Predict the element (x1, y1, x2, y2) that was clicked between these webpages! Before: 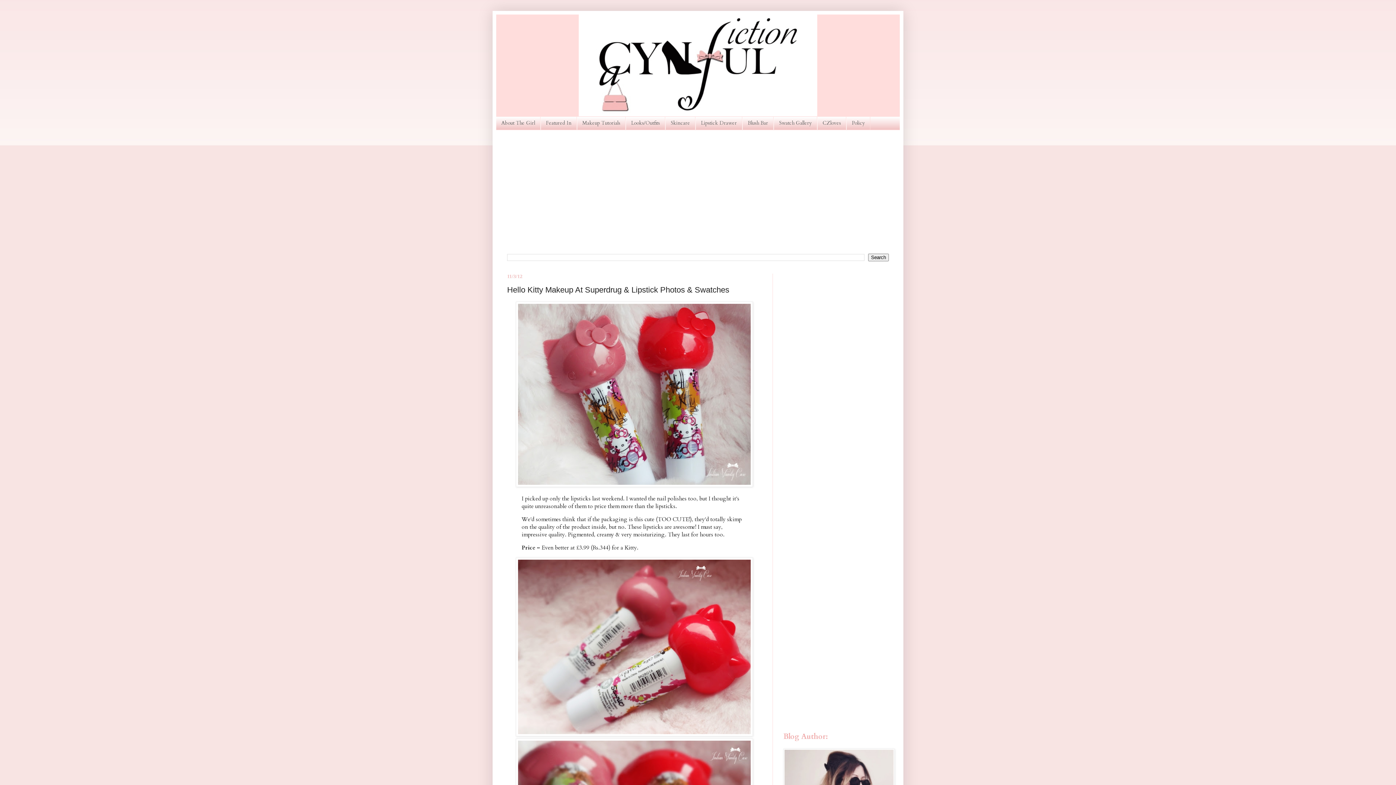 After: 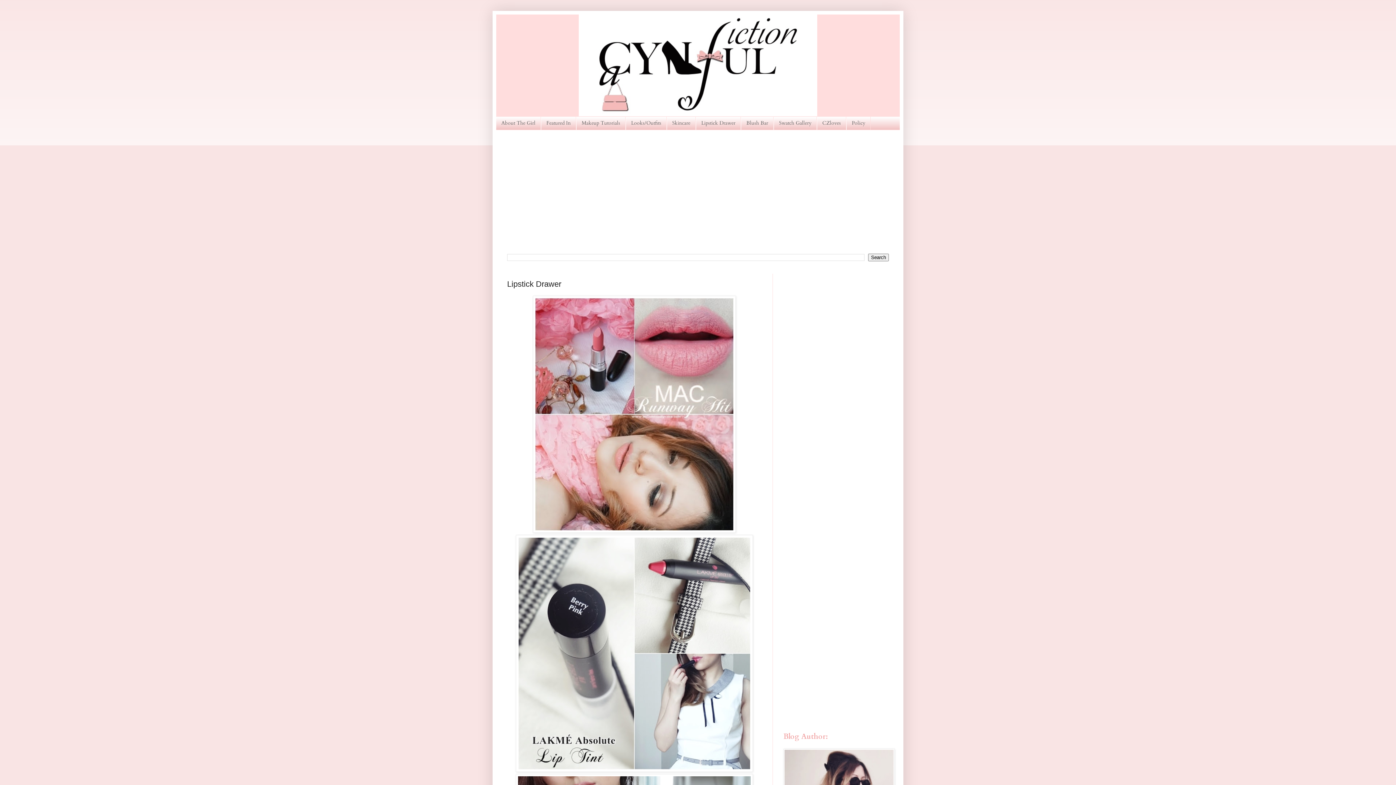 Action: label: Lipstick Drawer bbox: (695, 116, 742, 129)